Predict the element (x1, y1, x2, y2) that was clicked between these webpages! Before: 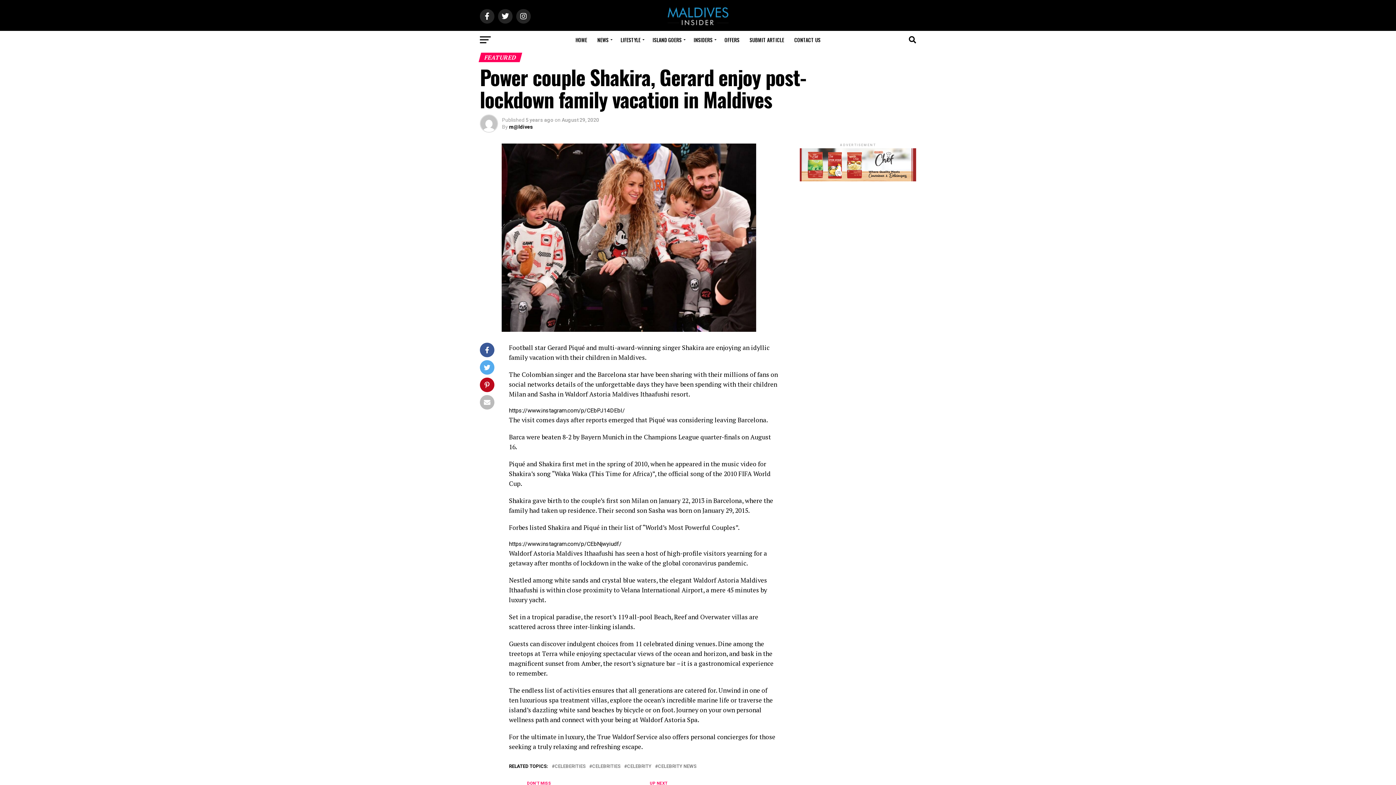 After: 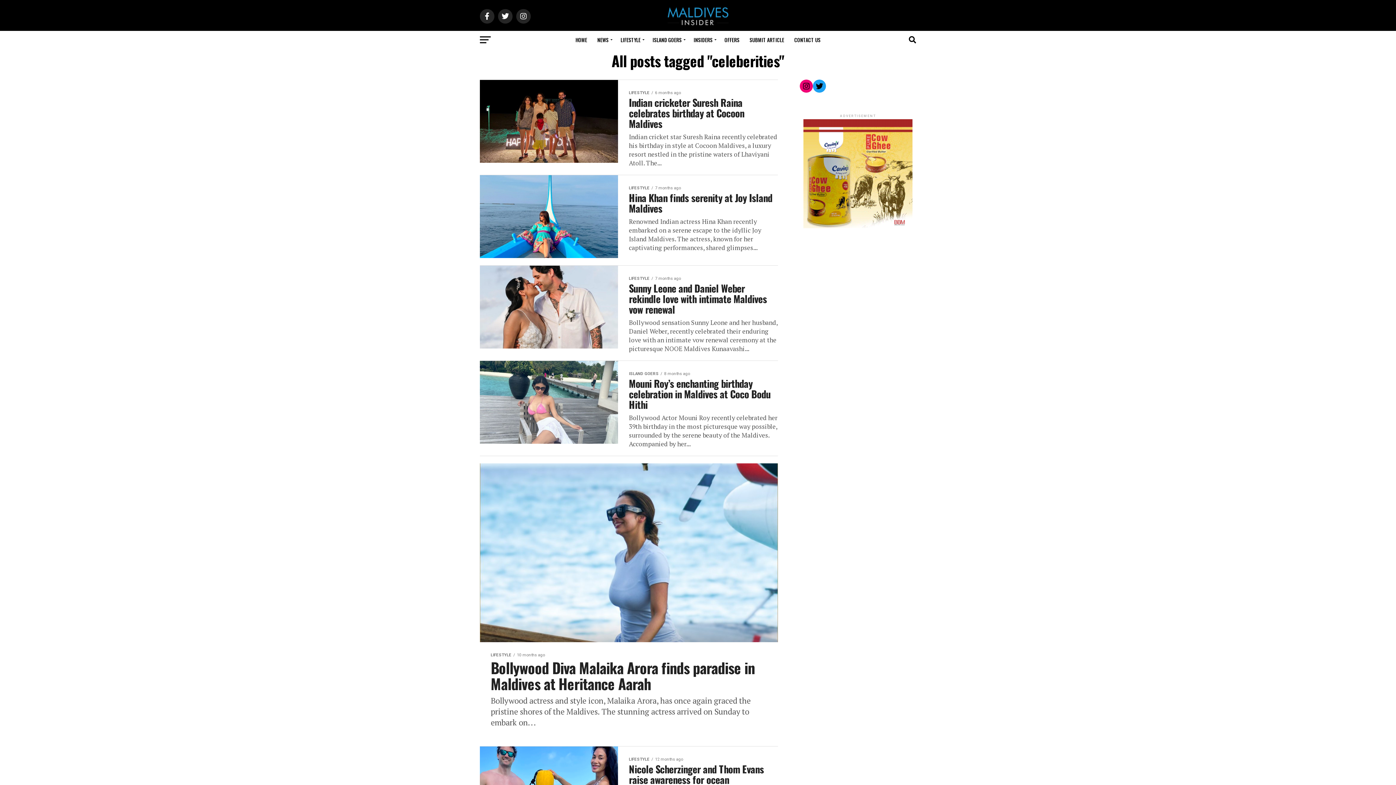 Action: bbox: (554, 764, 585, 769) label: CELEBERITIES